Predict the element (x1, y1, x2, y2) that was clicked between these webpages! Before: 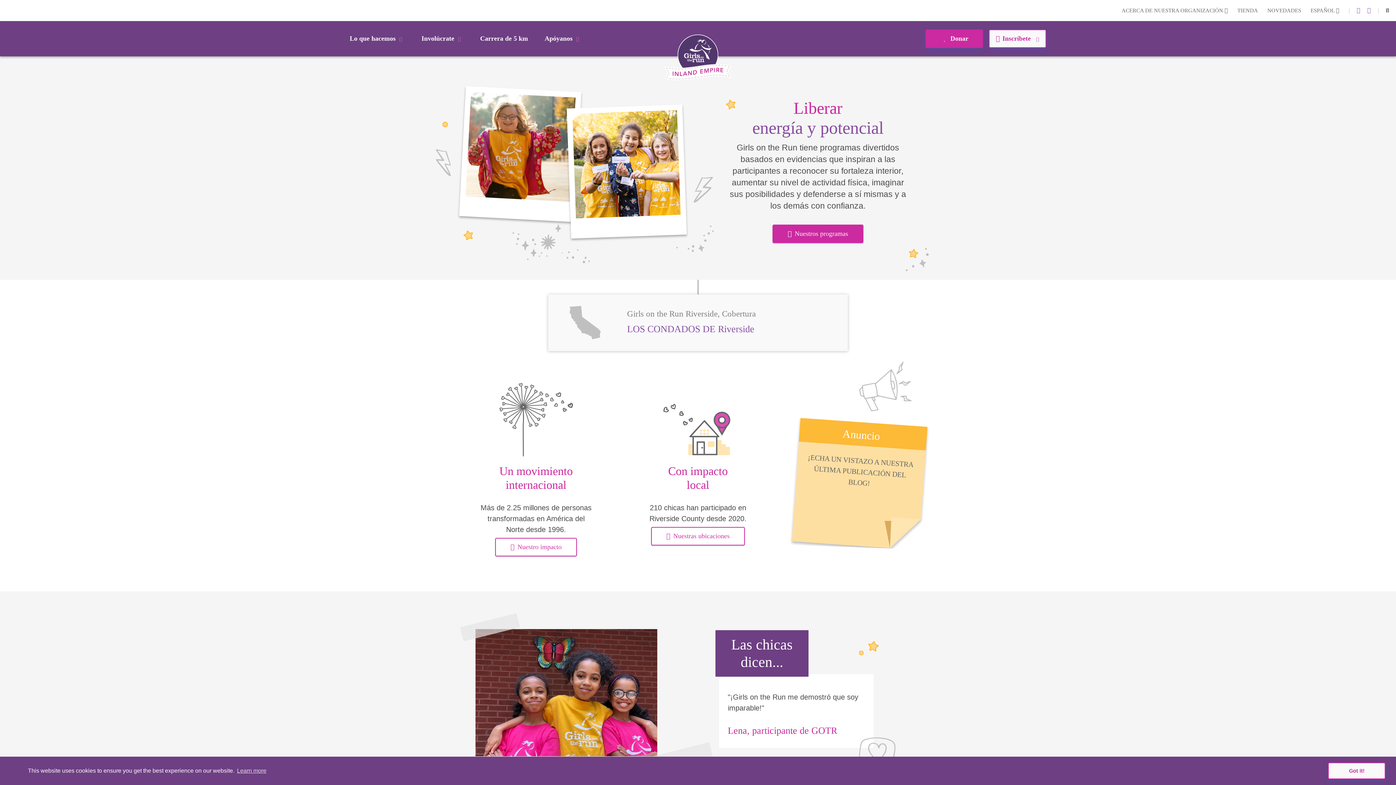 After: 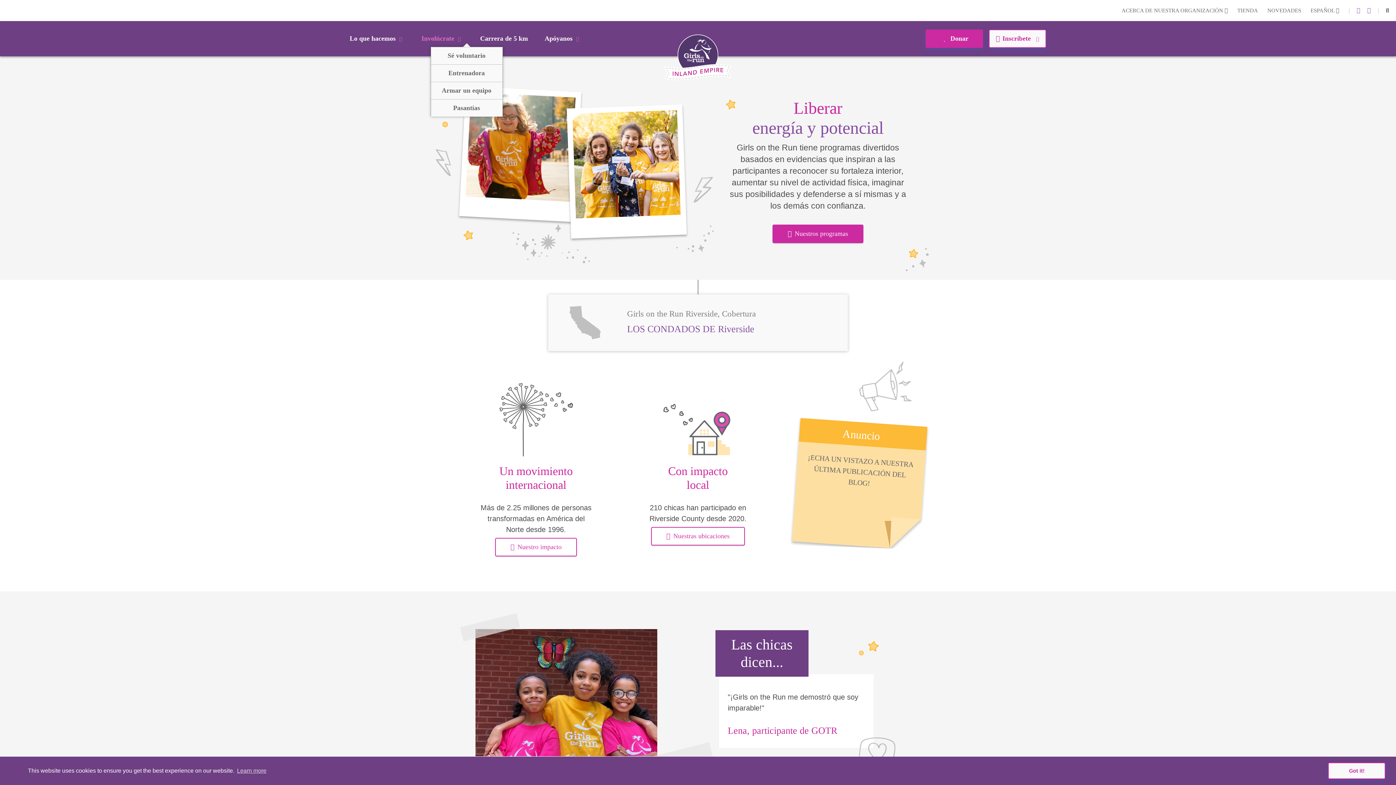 Action: label: Involúcrate bbox: (421, 33, 463, 43)